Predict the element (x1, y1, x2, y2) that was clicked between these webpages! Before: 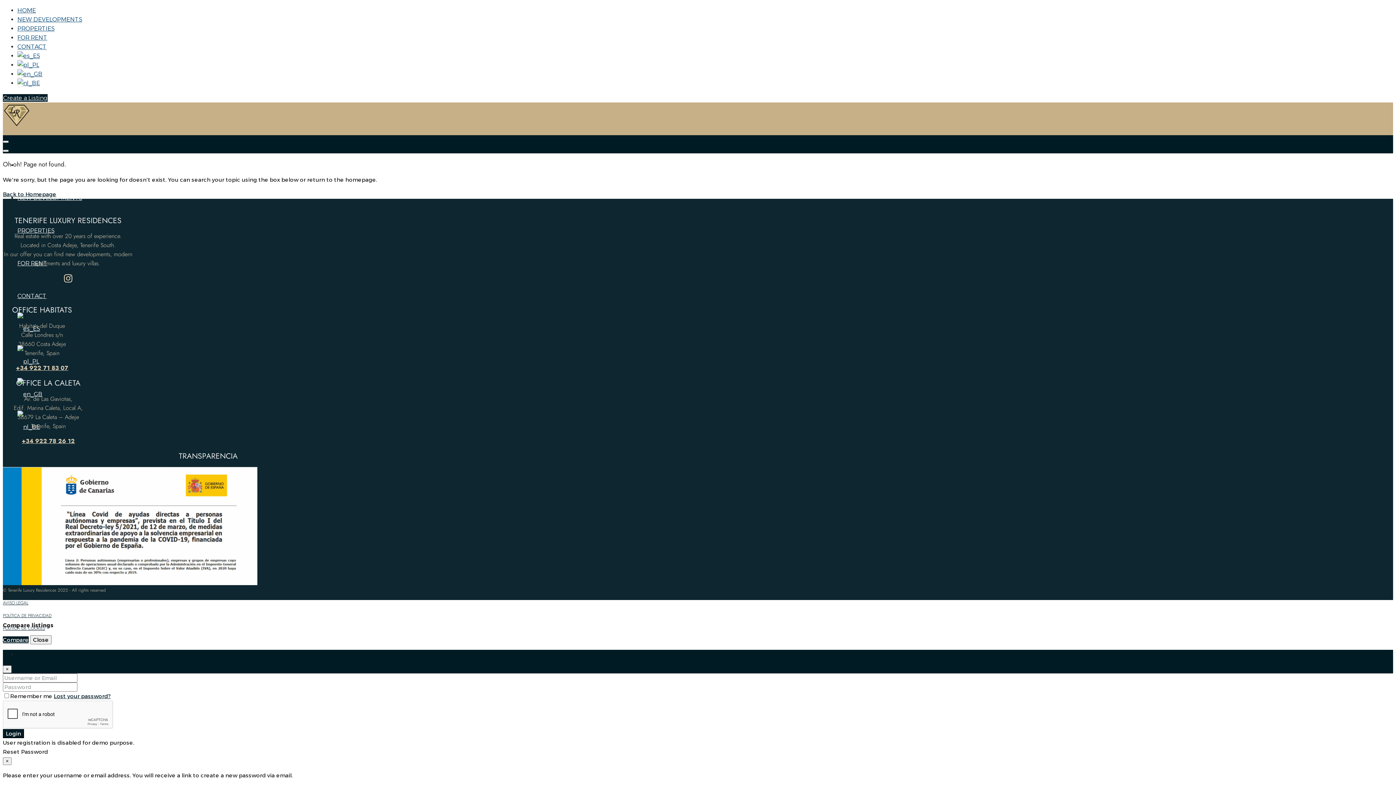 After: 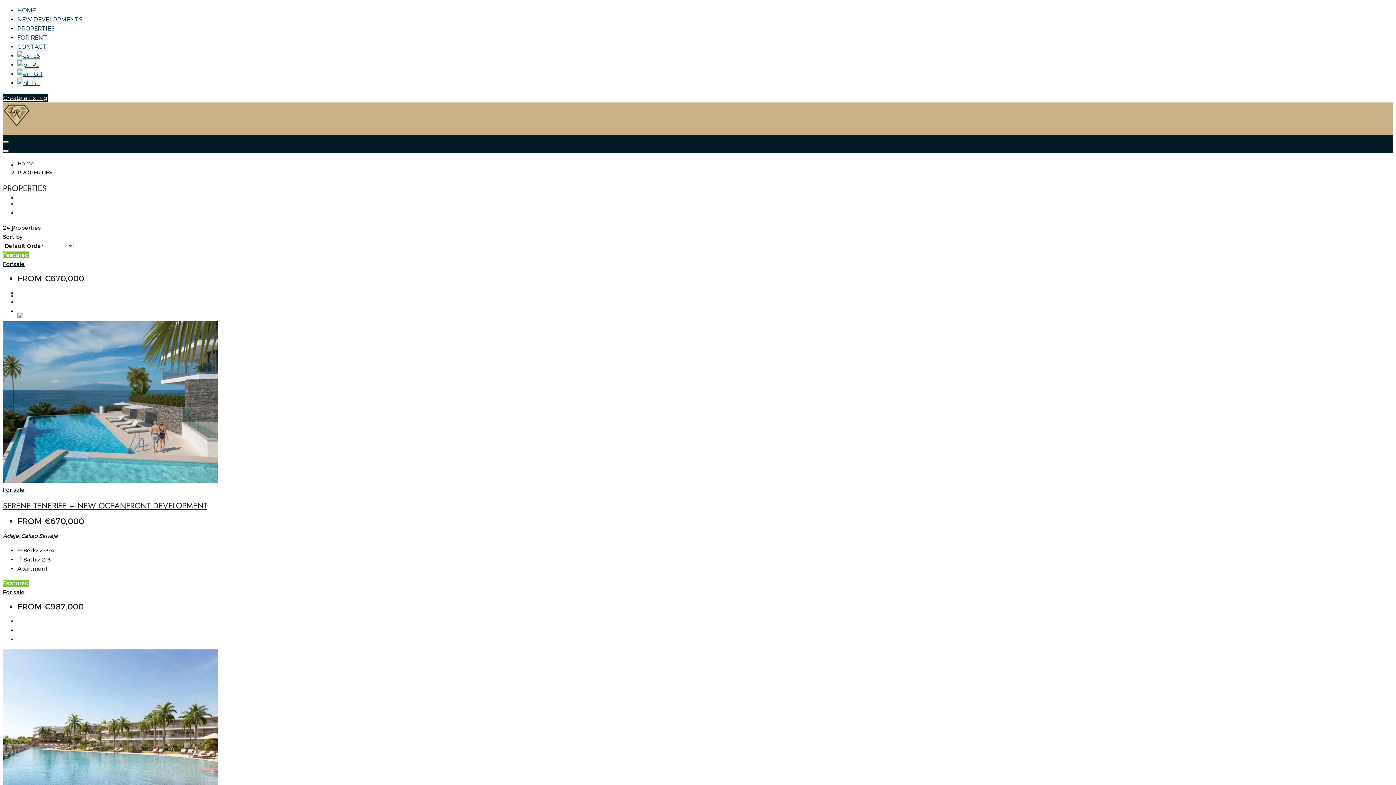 Action: bbox: (17, 25, 54, 32) label: PROPERTIES